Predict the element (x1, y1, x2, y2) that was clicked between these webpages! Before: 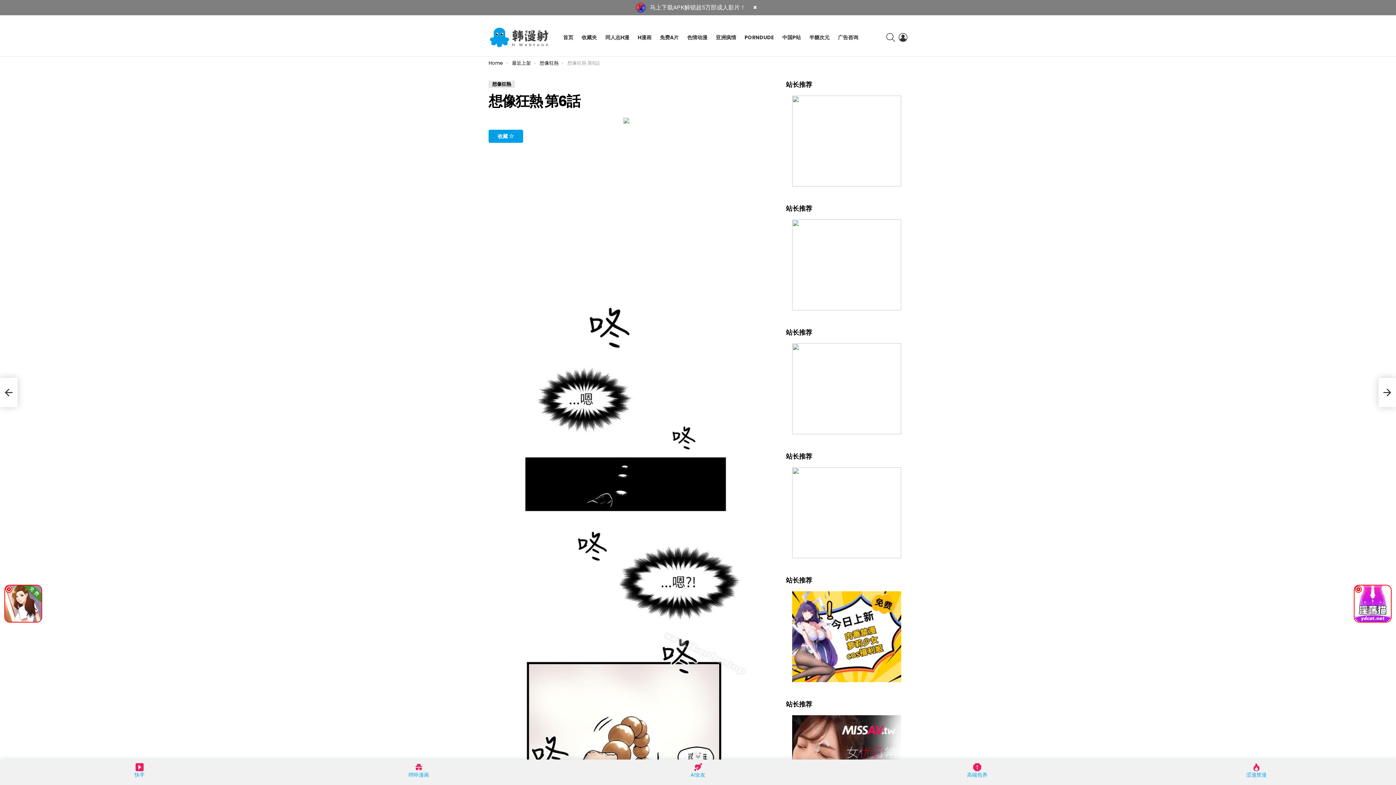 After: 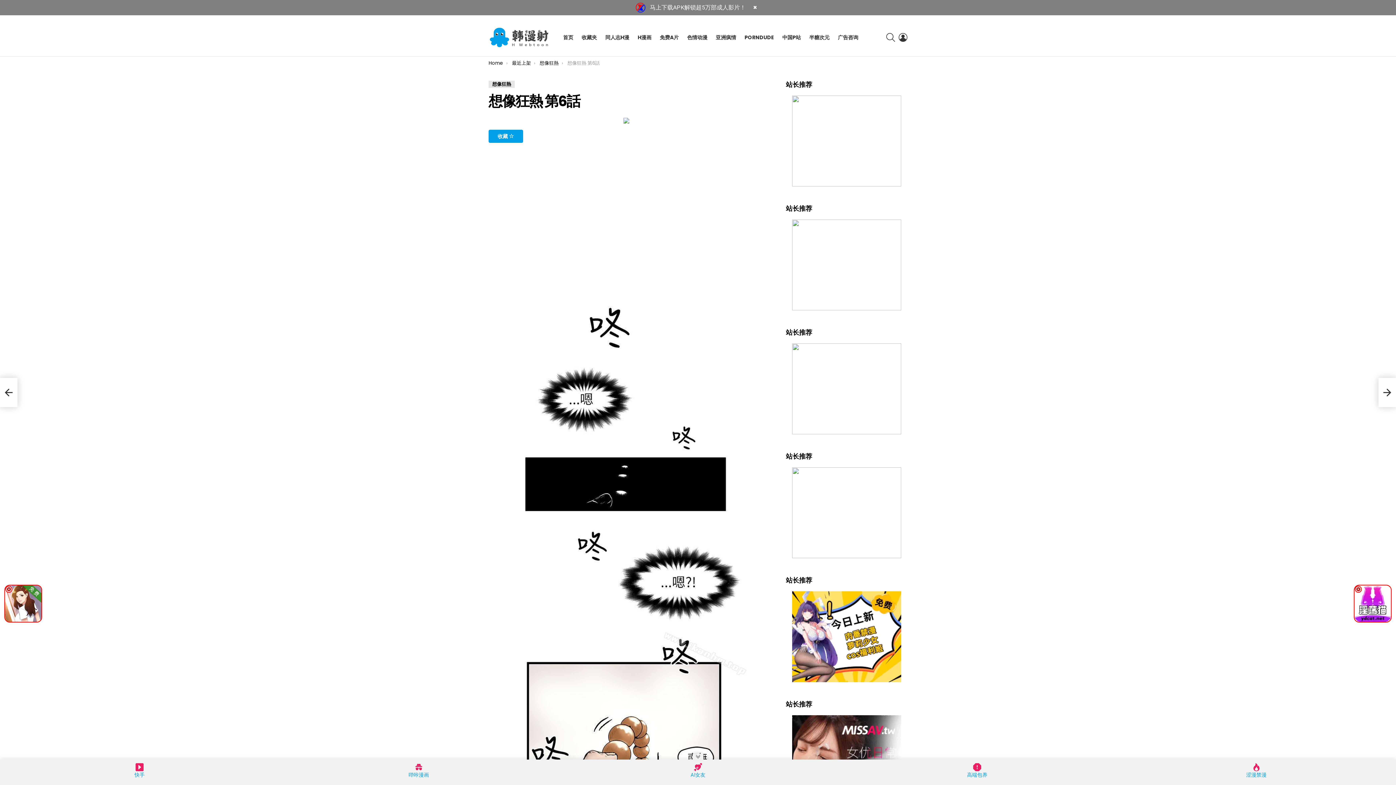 Action: bbox: (837, 763, 1117, 779) label: 高端包养